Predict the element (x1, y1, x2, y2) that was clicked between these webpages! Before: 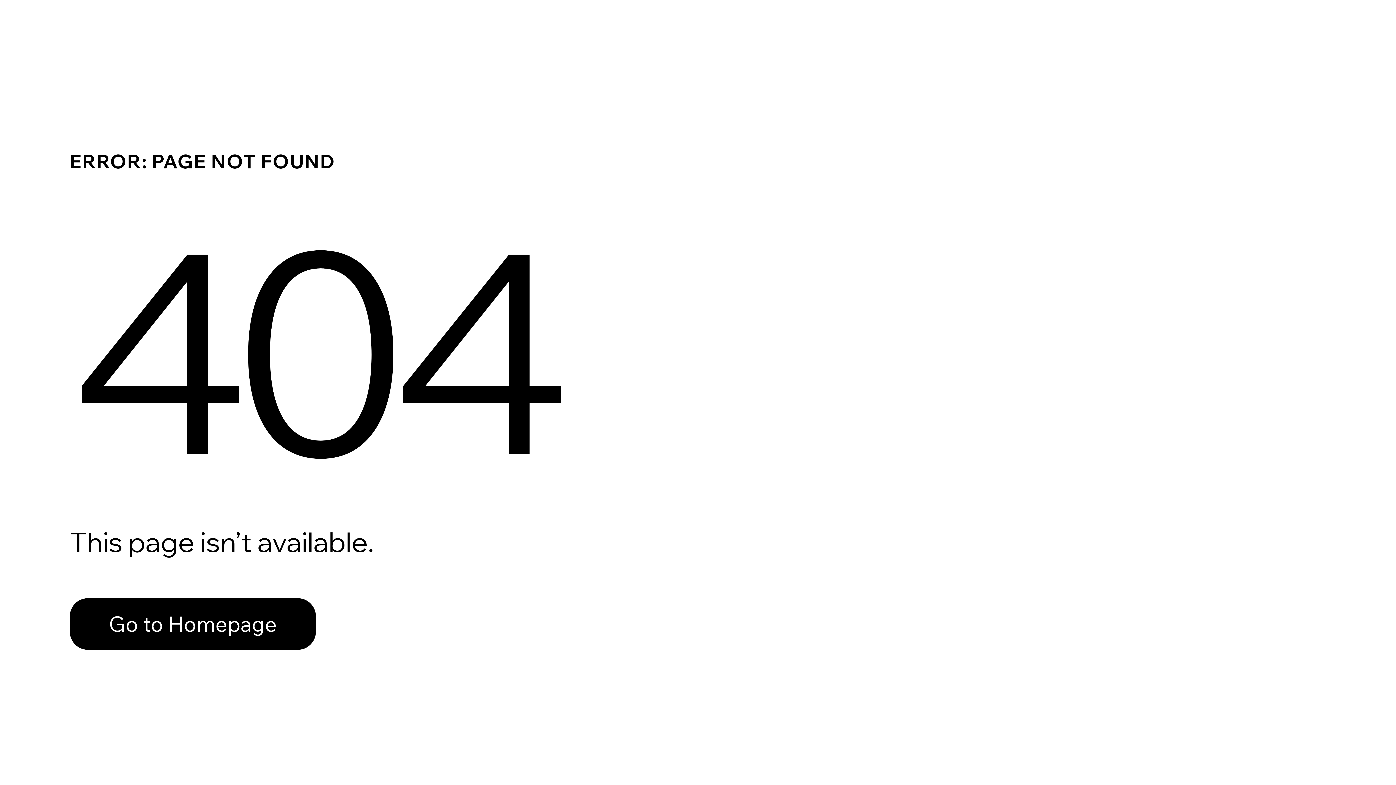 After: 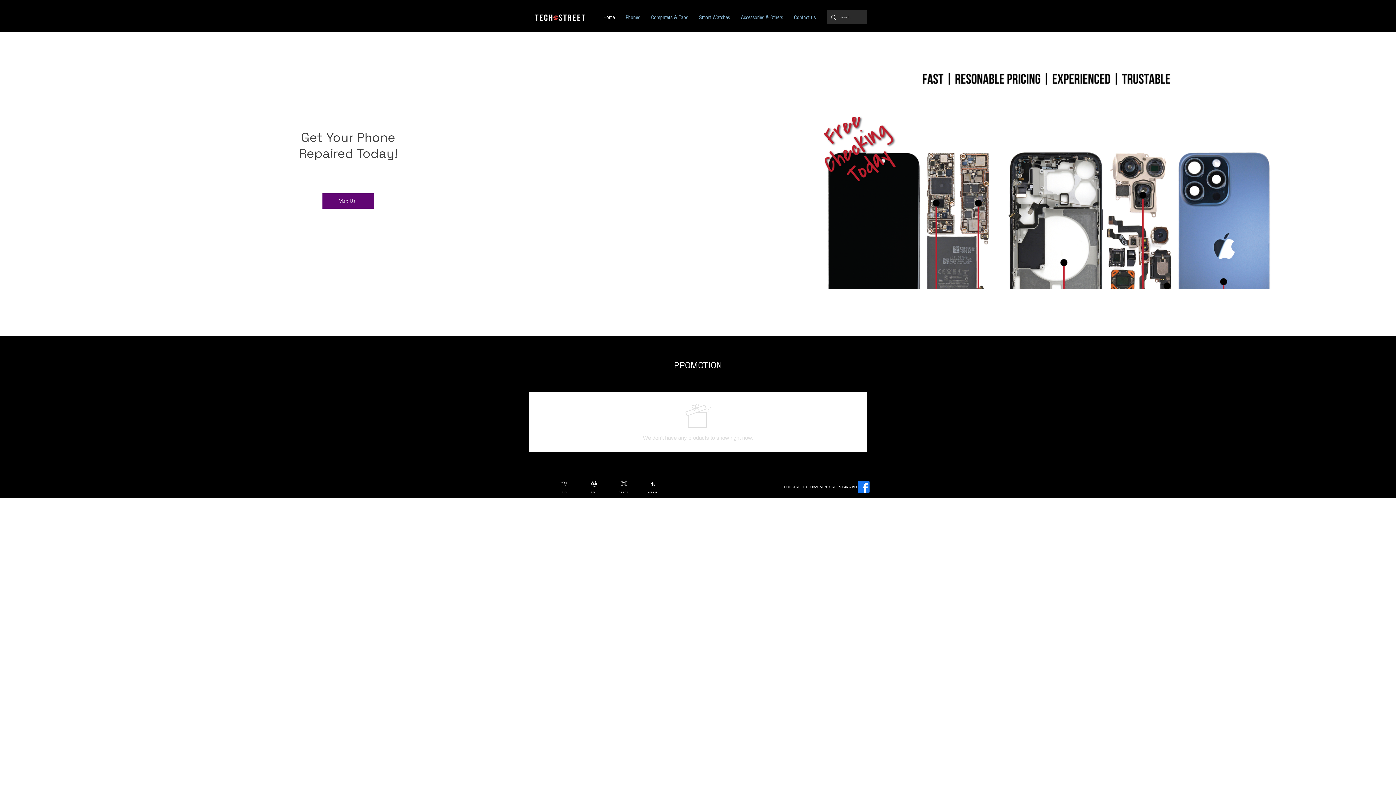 Action: label: Go to Homepage bbox: (69, 582, 768, 659)